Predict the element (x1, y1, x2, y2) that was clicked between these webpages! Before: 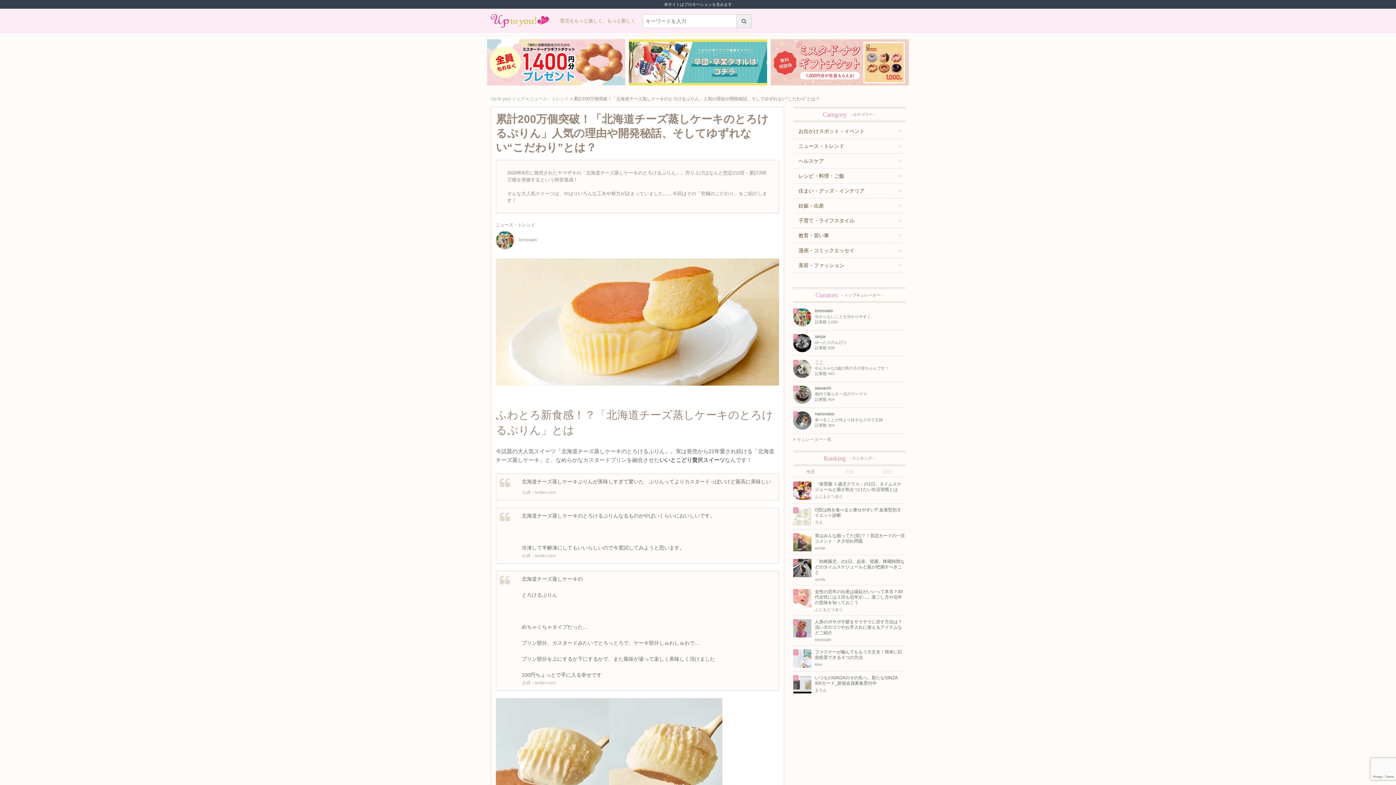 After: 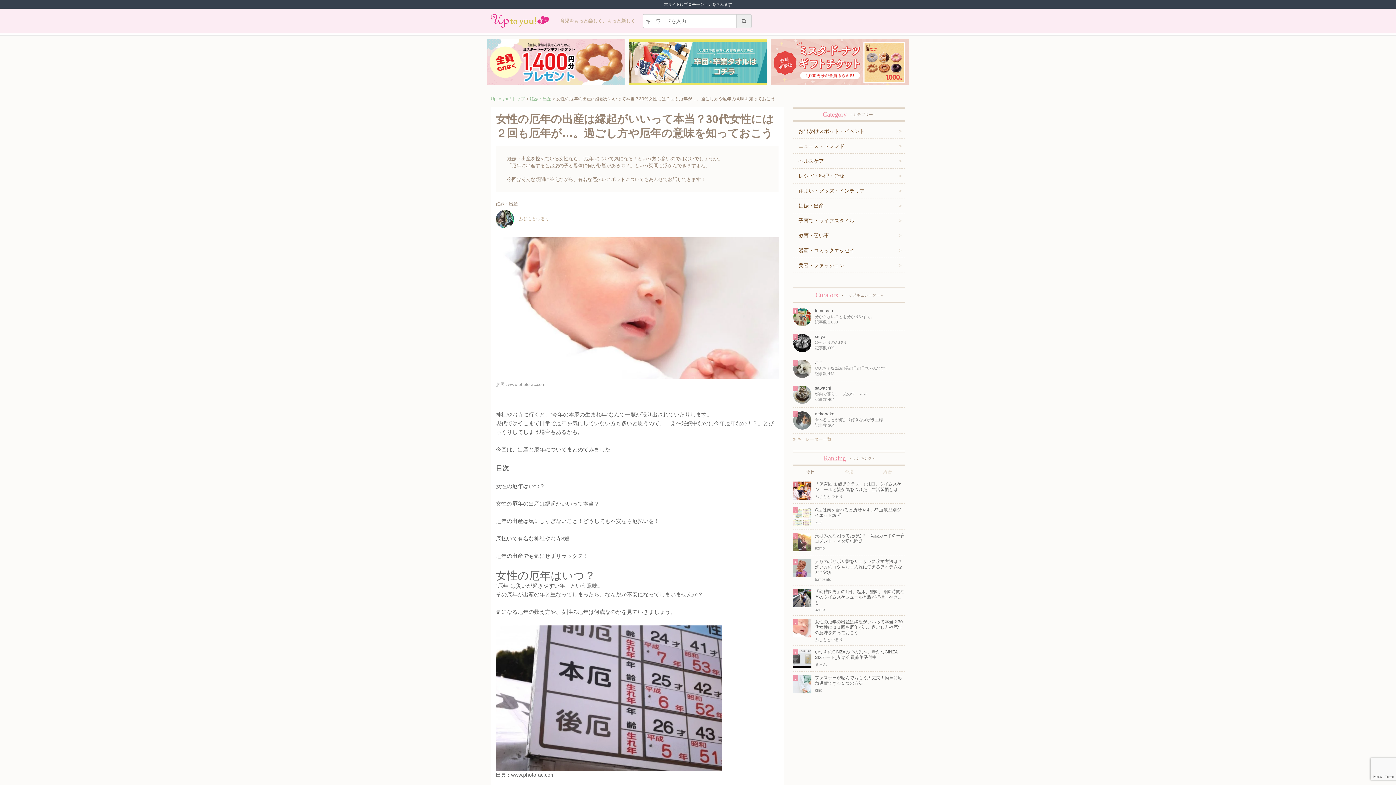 Action: bbox: (793, 585, 905, 615) label: 5
女性の厄年の出産は縁起がいいって本当？30代女性には２回も厄年が…。過ごし方や厄年の意味を知っておこう
ふじもとつるり